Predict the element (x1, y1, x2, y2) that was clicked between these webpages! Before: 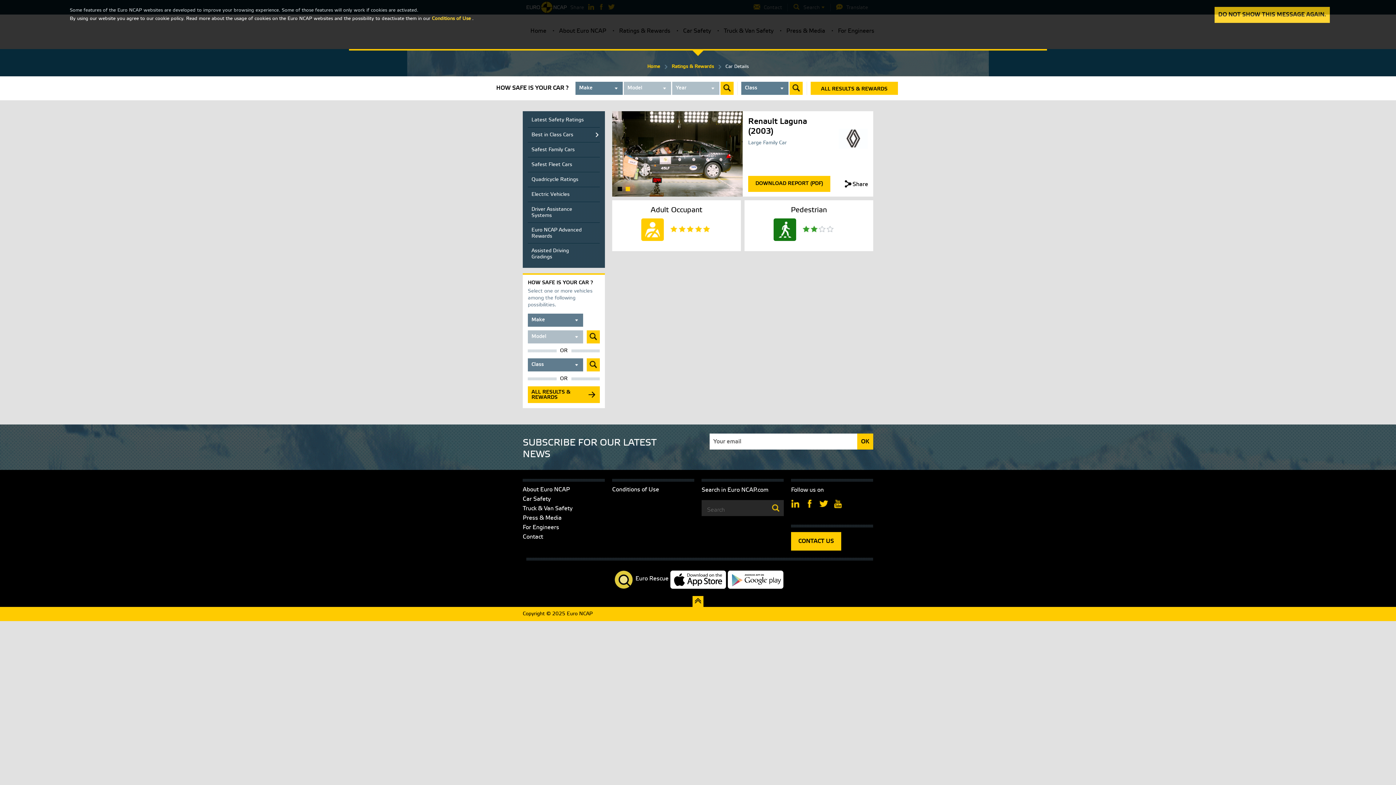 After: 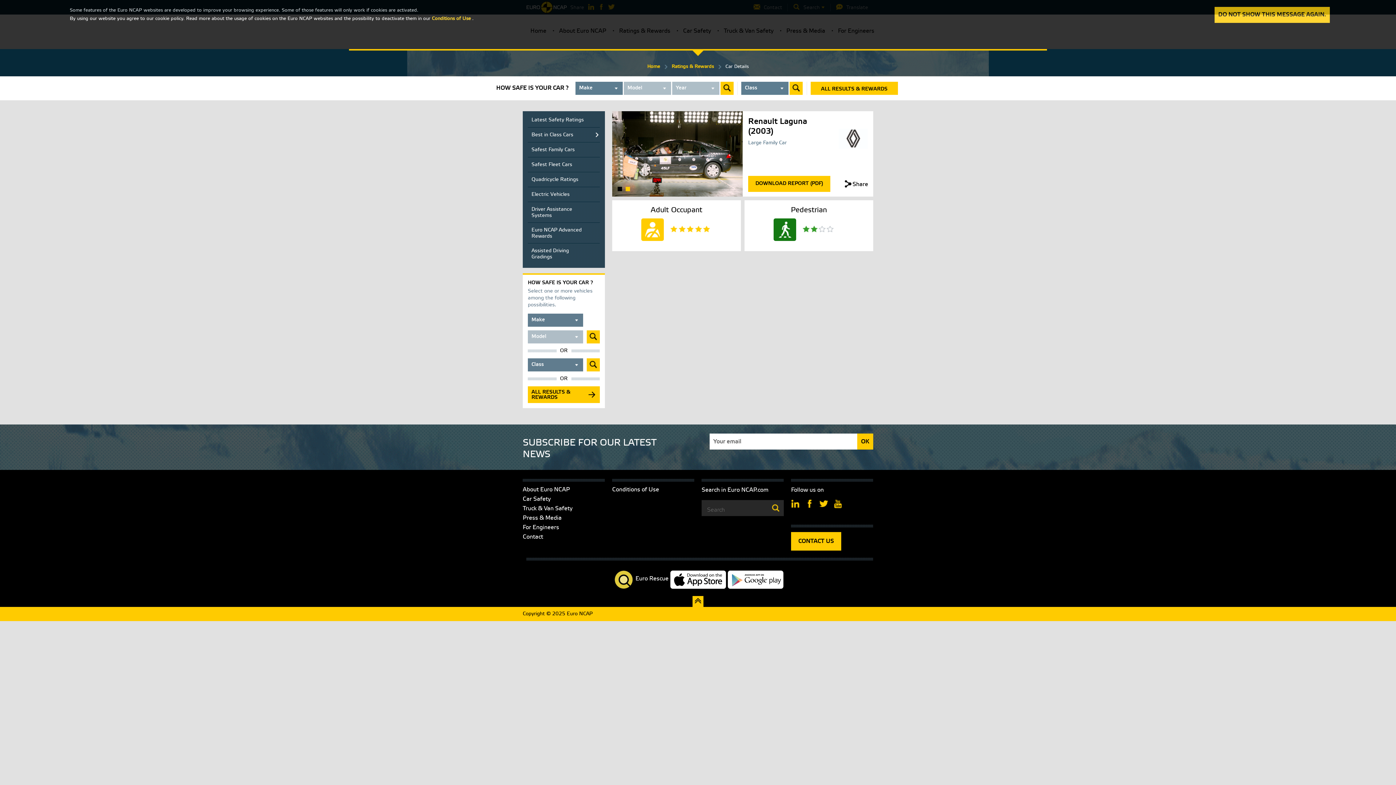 Action: bbox: (670, 570, 726, 590)